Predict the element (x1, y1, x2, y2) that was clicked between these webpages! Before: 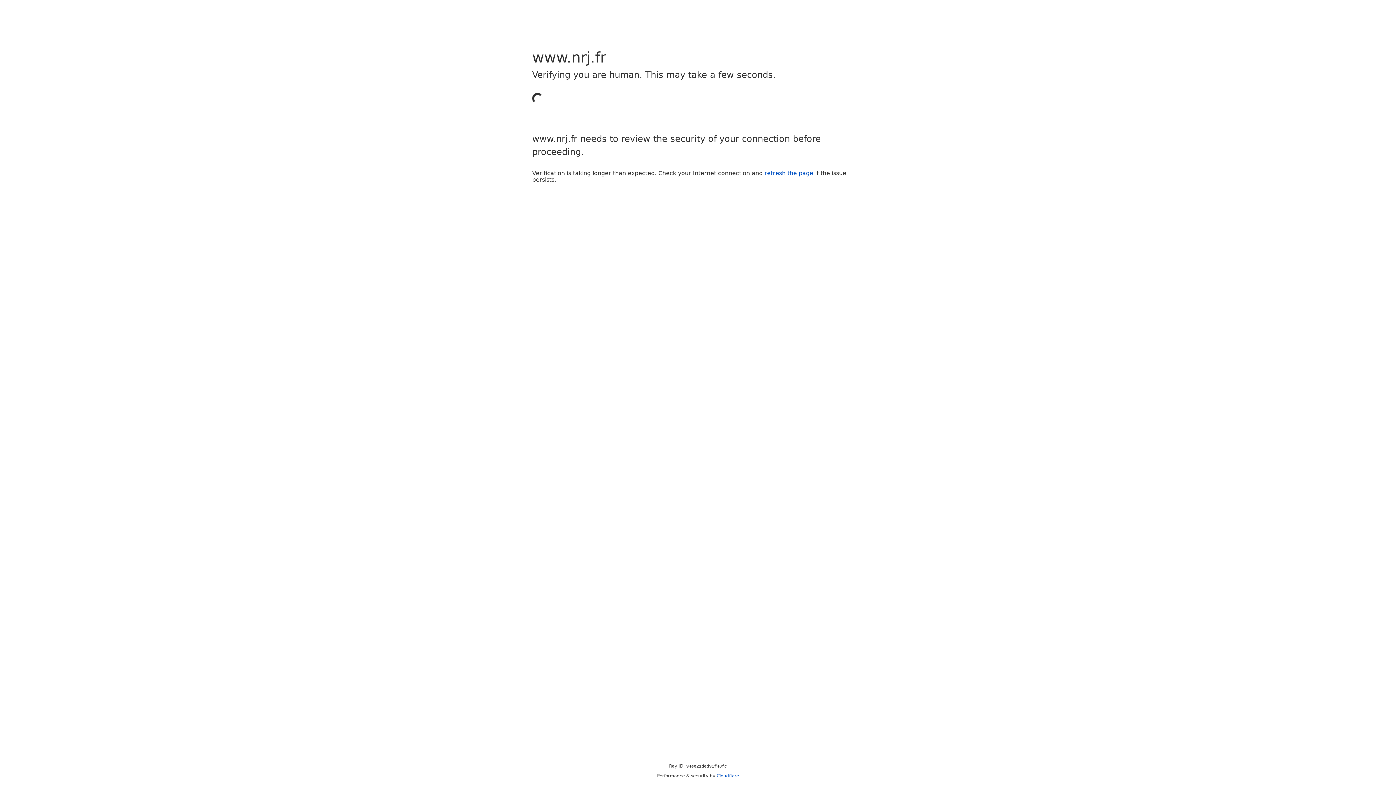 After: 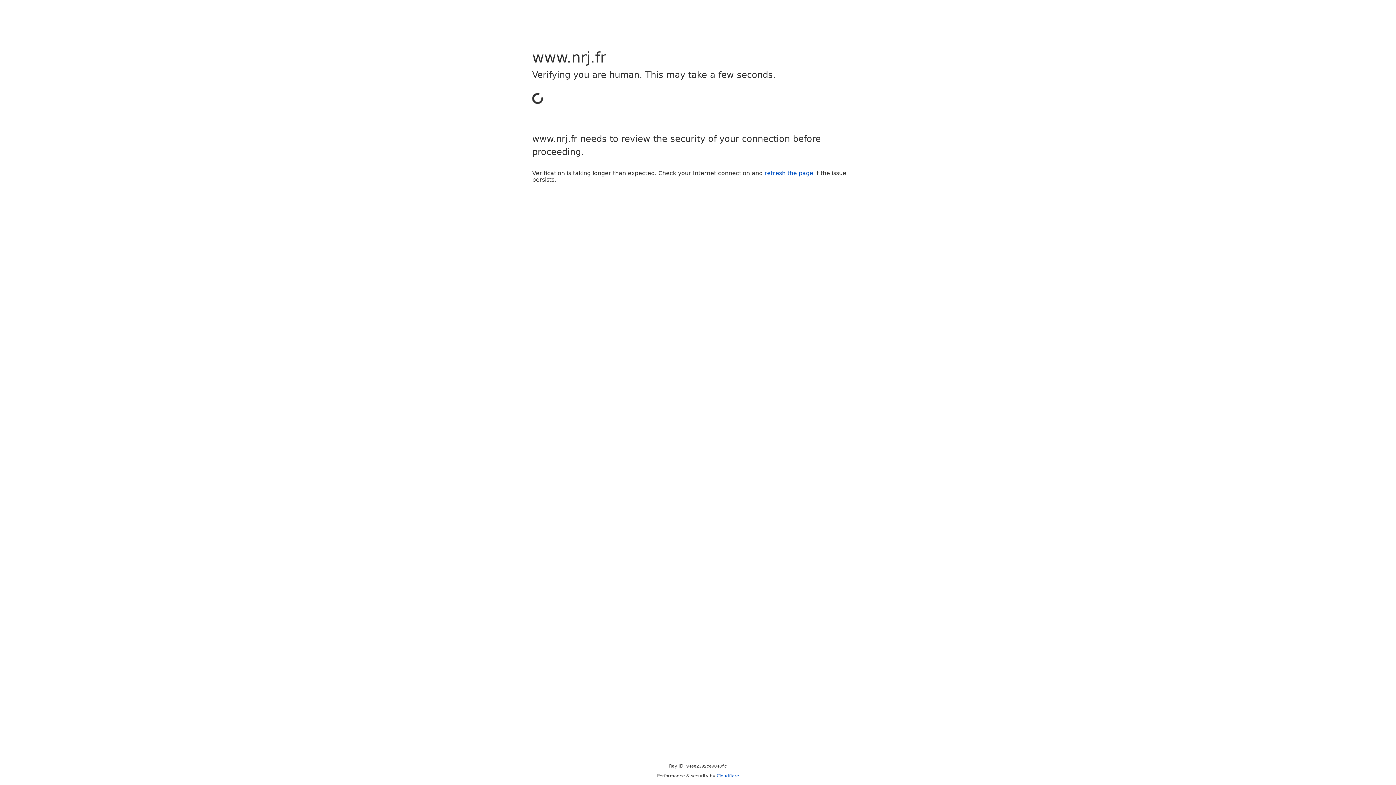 Action: bbox: (764, 169, 813, 176) label: refresh the page